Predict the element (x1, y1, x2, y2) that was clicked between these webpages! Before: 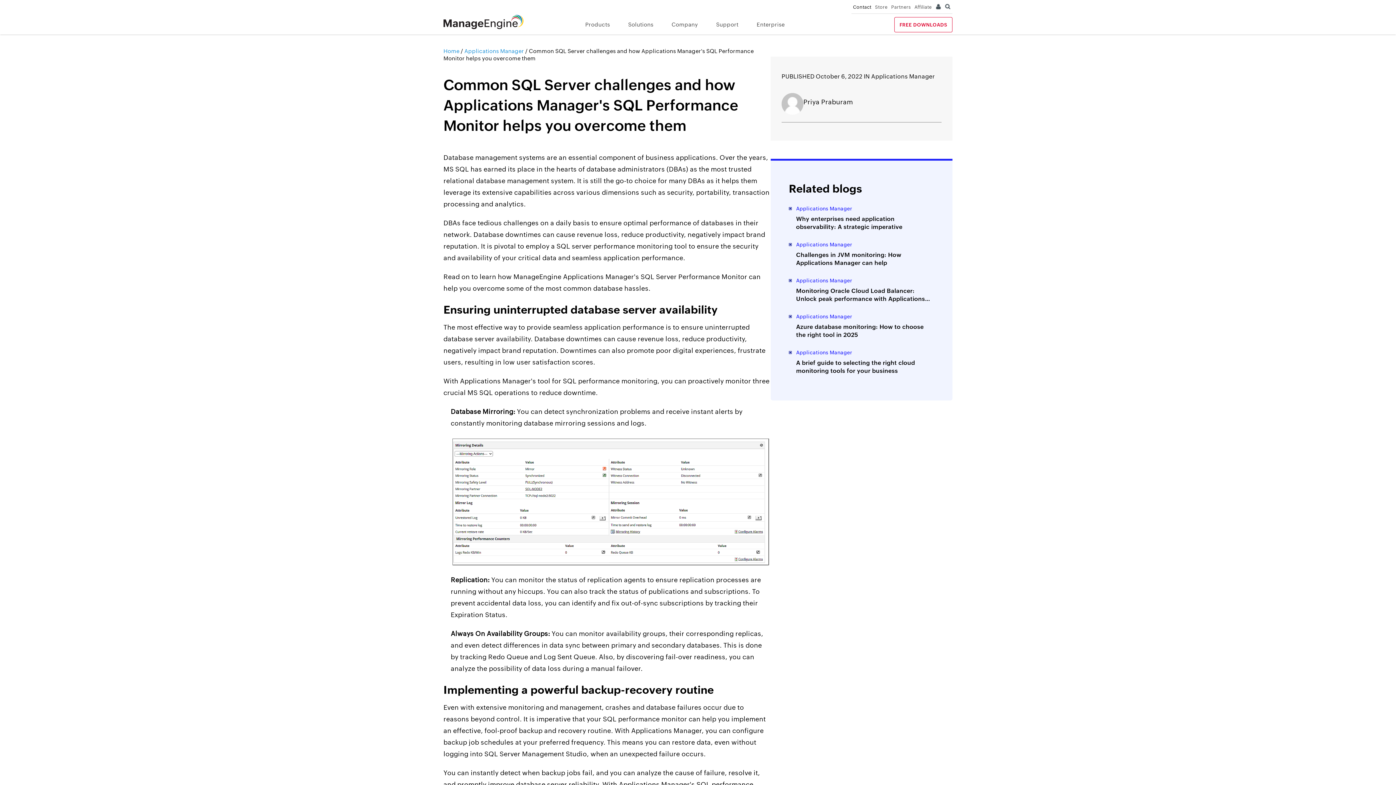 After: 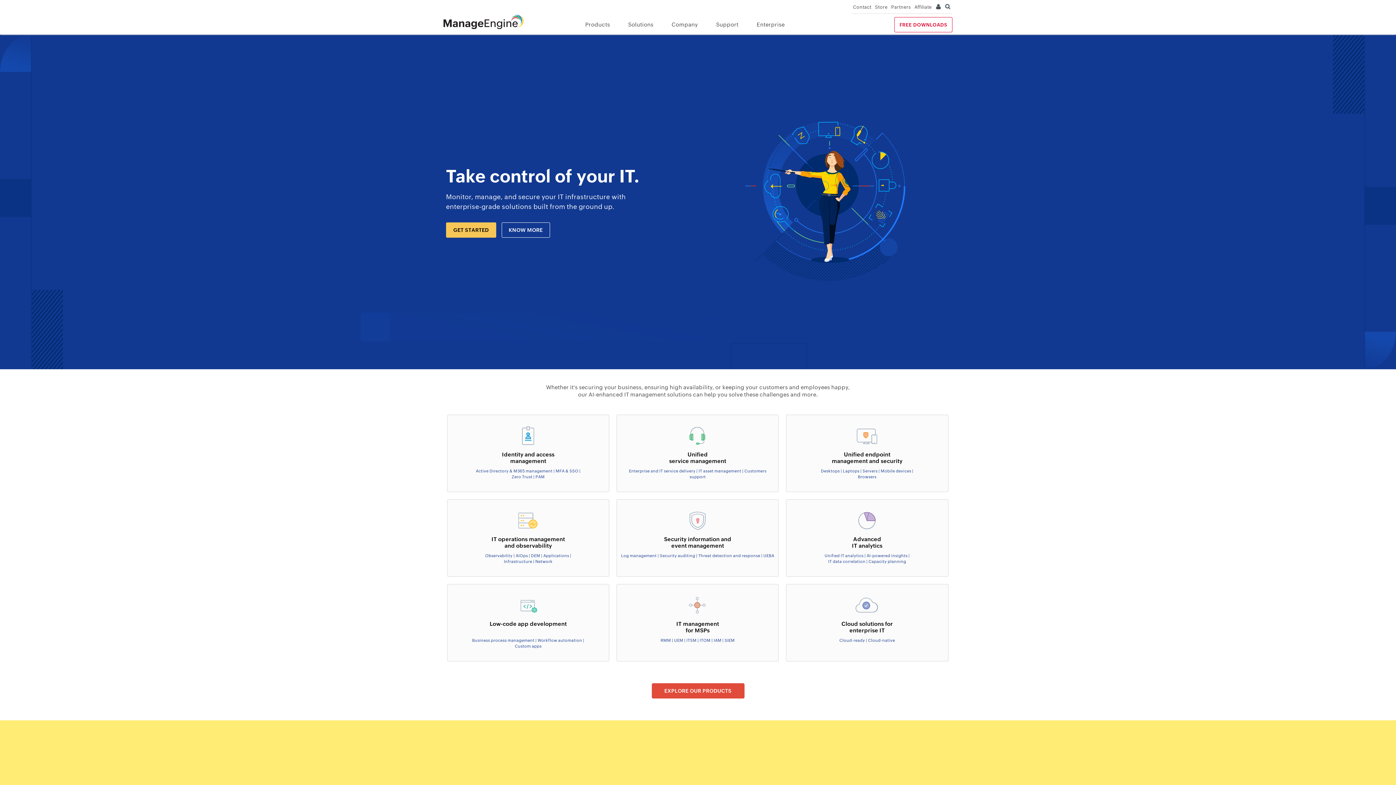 Action: bbox: (443, 14, 534, 28)